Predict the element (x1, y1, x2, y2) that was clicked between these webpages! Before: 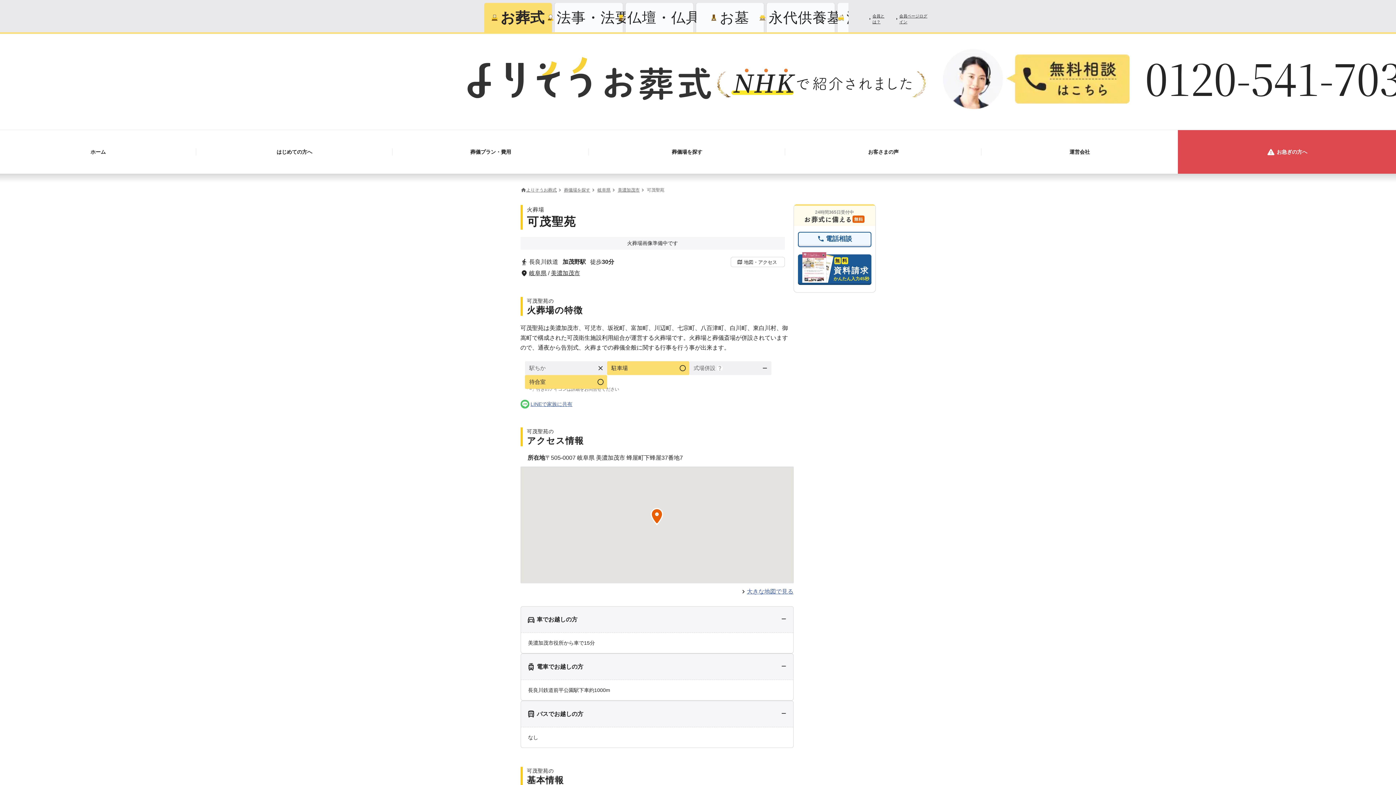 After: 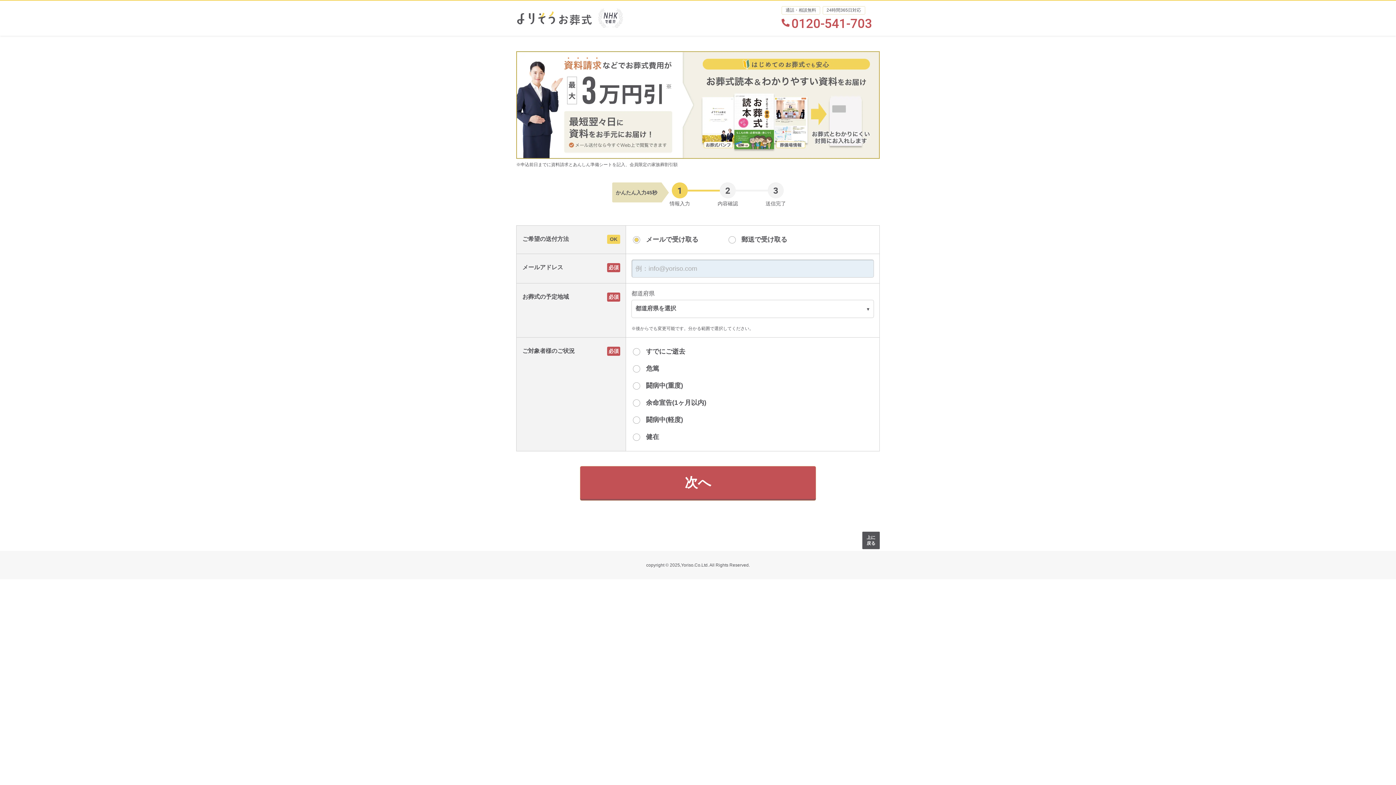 Action: label: 無
料

資料請求

かんたん入力45秒 bbox: (798, 254, 871, 285)